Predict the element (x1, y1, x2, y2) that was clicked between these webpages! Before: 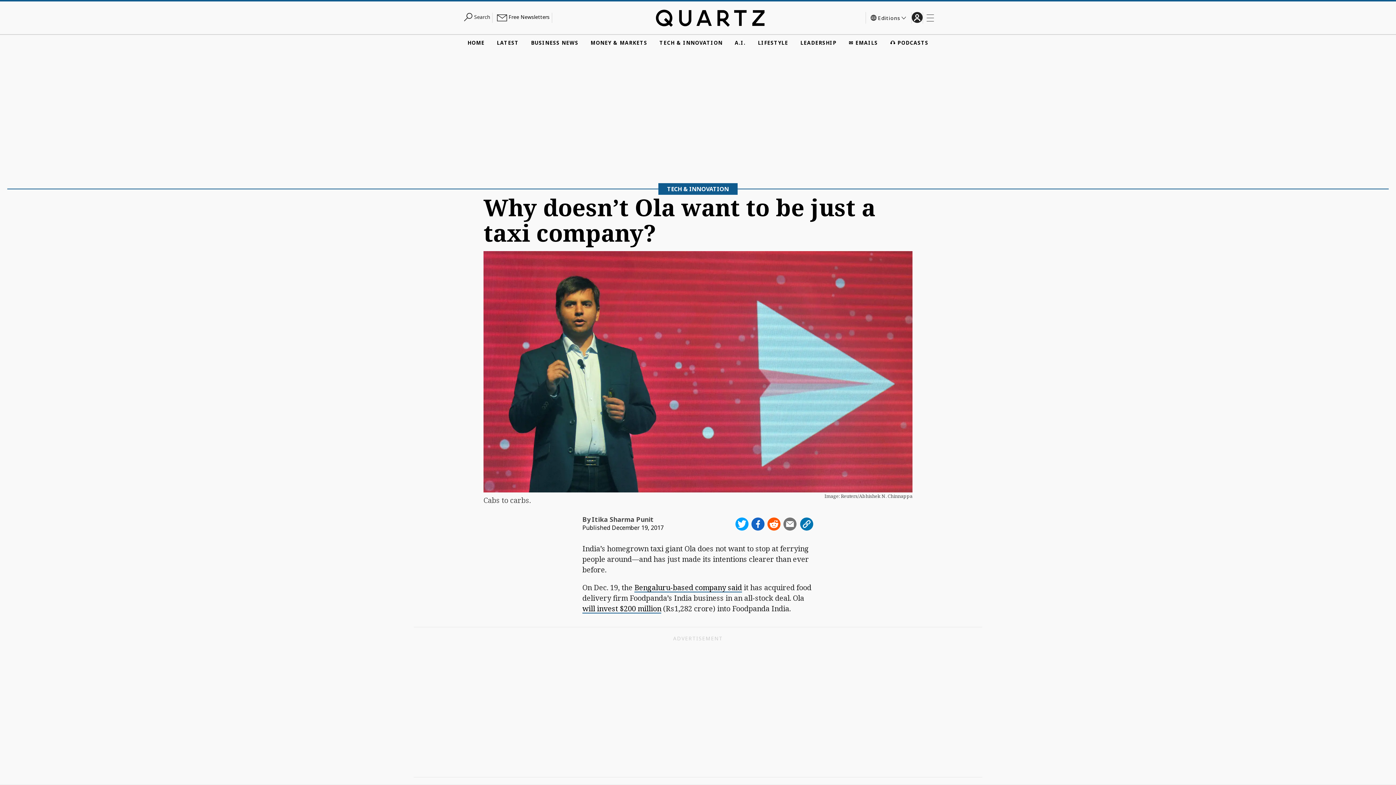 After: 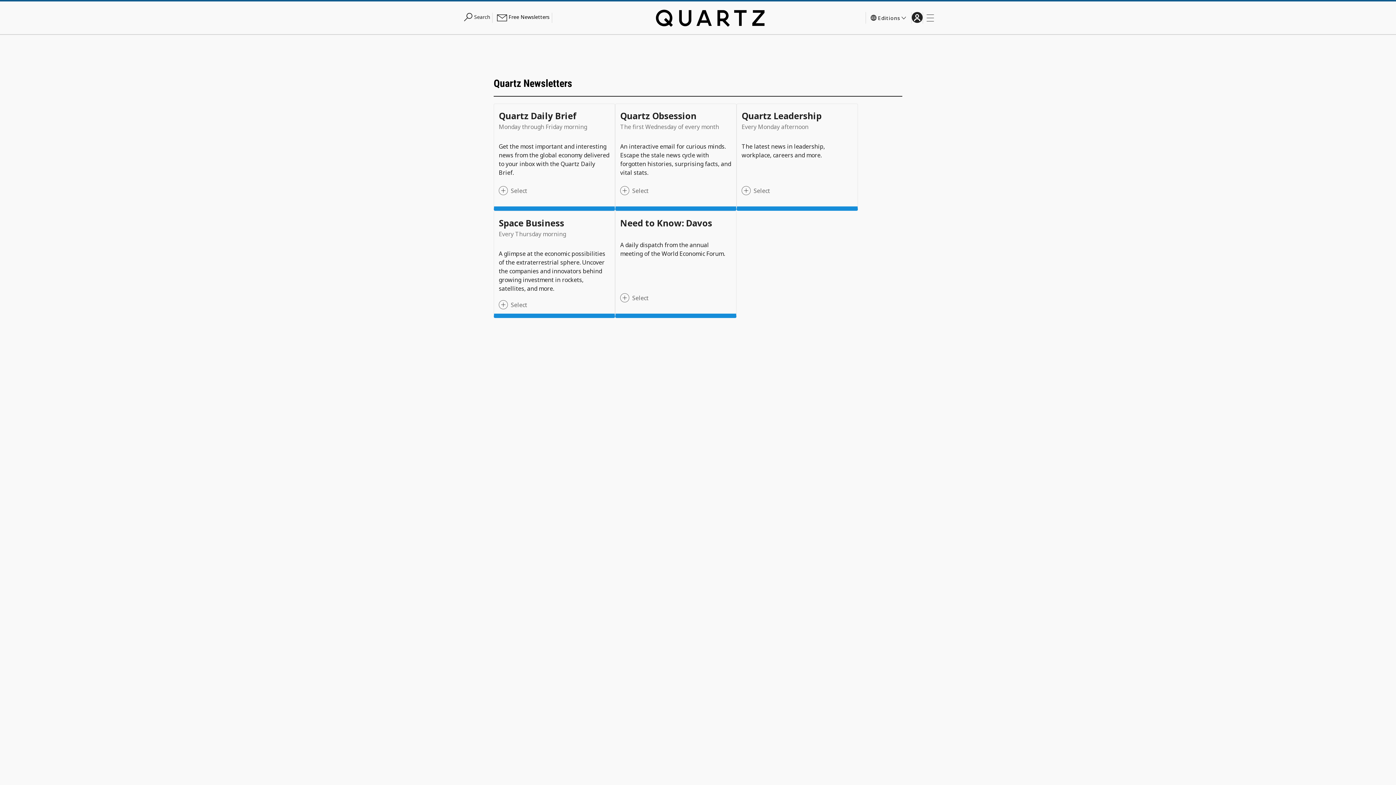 Action: label: ✉️ EMAILS bbox: (846, 38, 880, 46)